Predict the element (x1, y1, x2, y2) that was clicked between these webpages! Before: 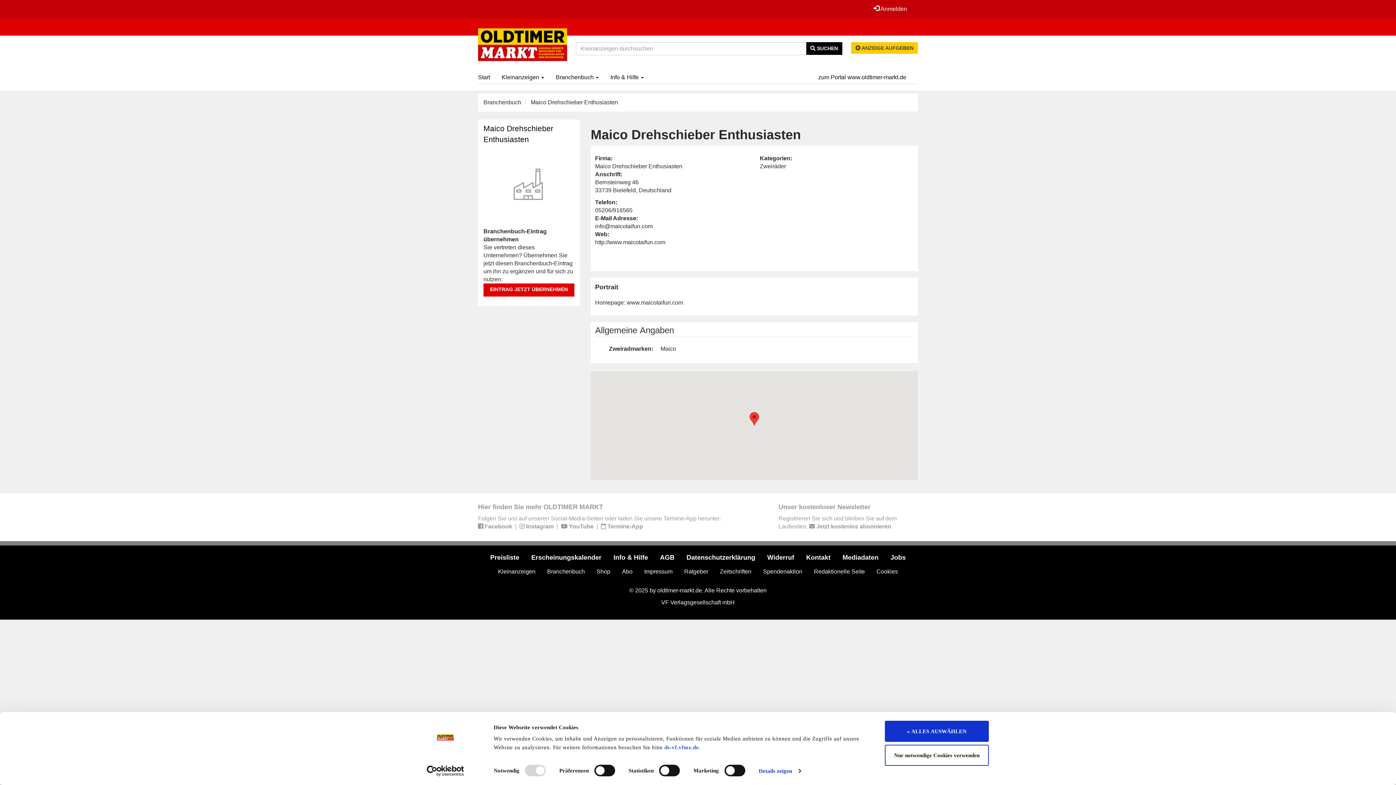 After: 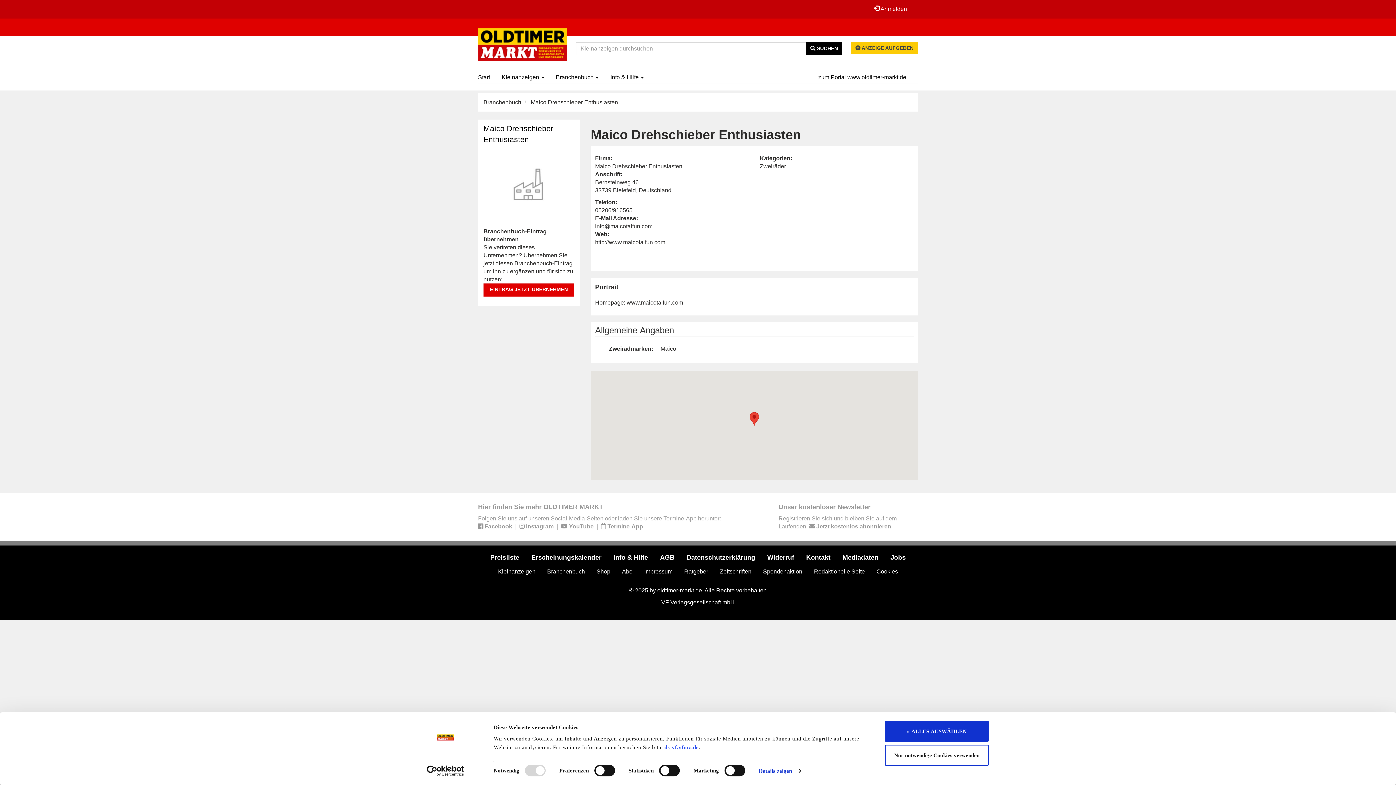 Action: bbox: (478, 523, 512, 529) label:  Facebook